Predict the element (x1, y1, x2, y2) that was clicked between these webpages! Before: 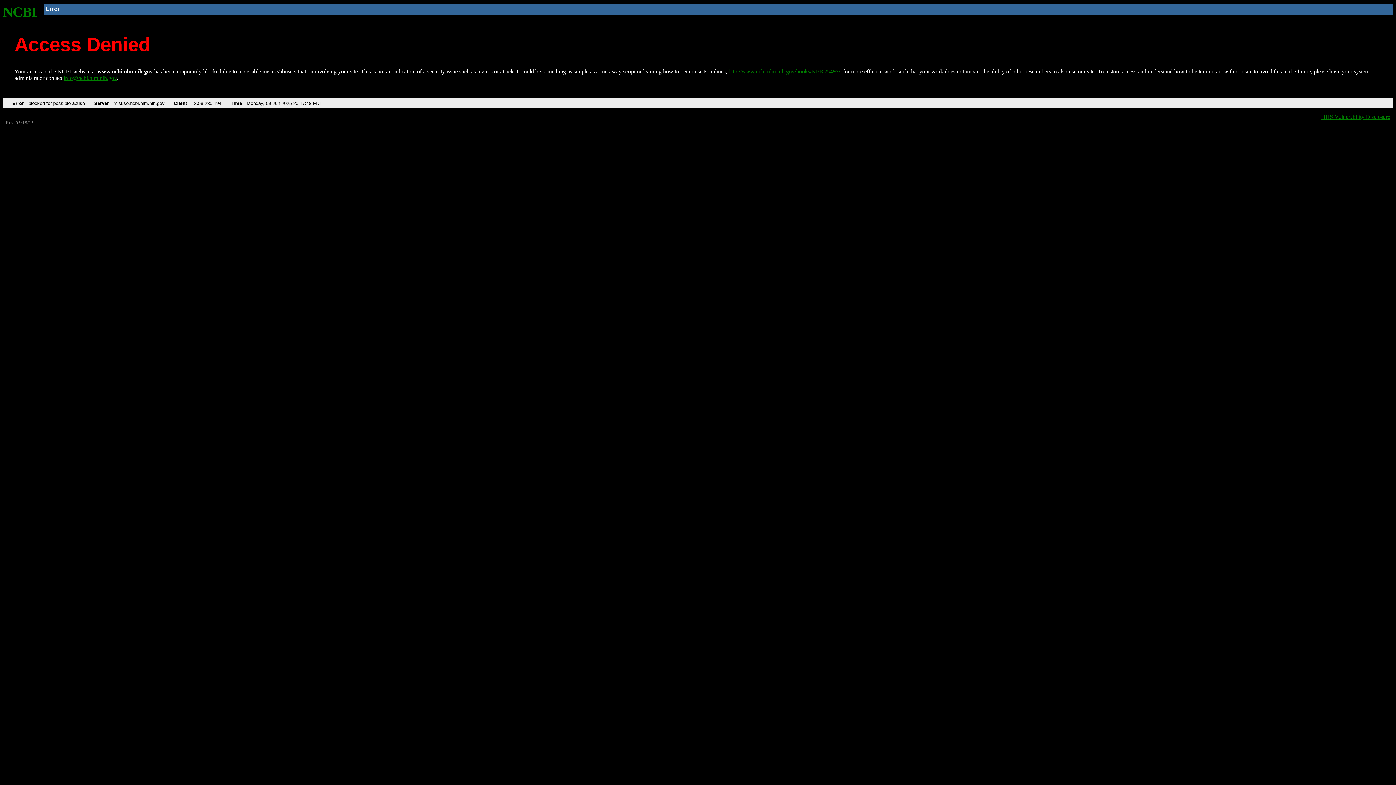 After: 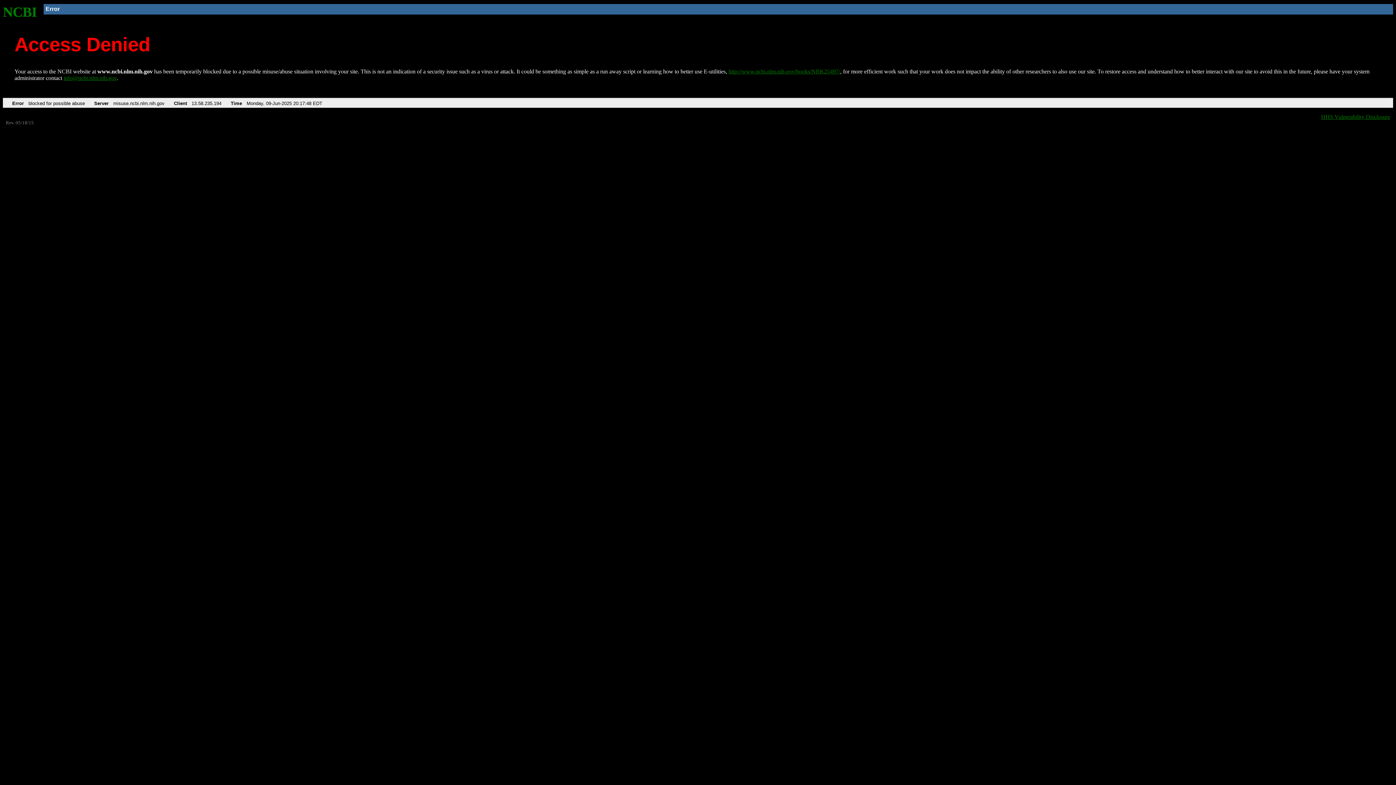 Action: label: info@ncbi.nlm.nih.gov bbox: (63, 75, 116, 81)